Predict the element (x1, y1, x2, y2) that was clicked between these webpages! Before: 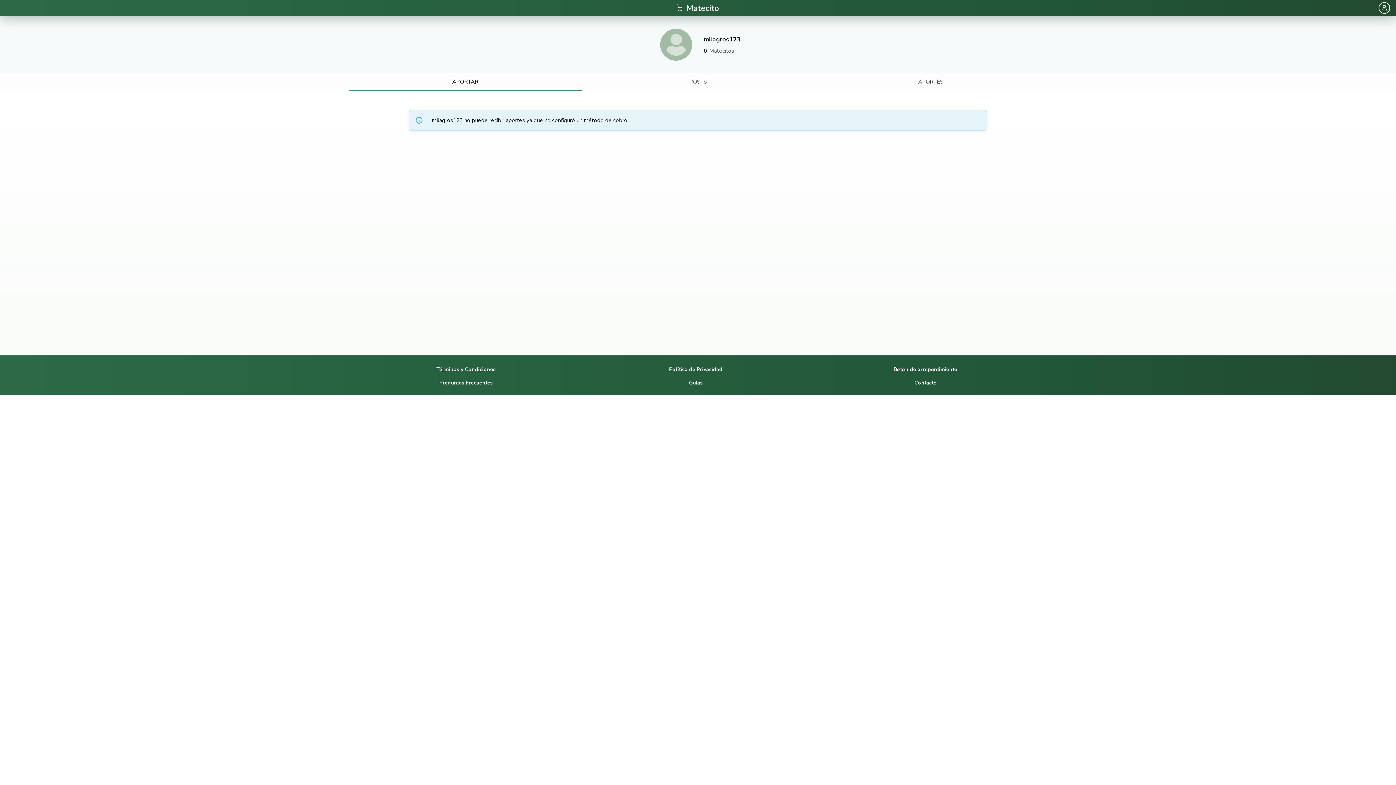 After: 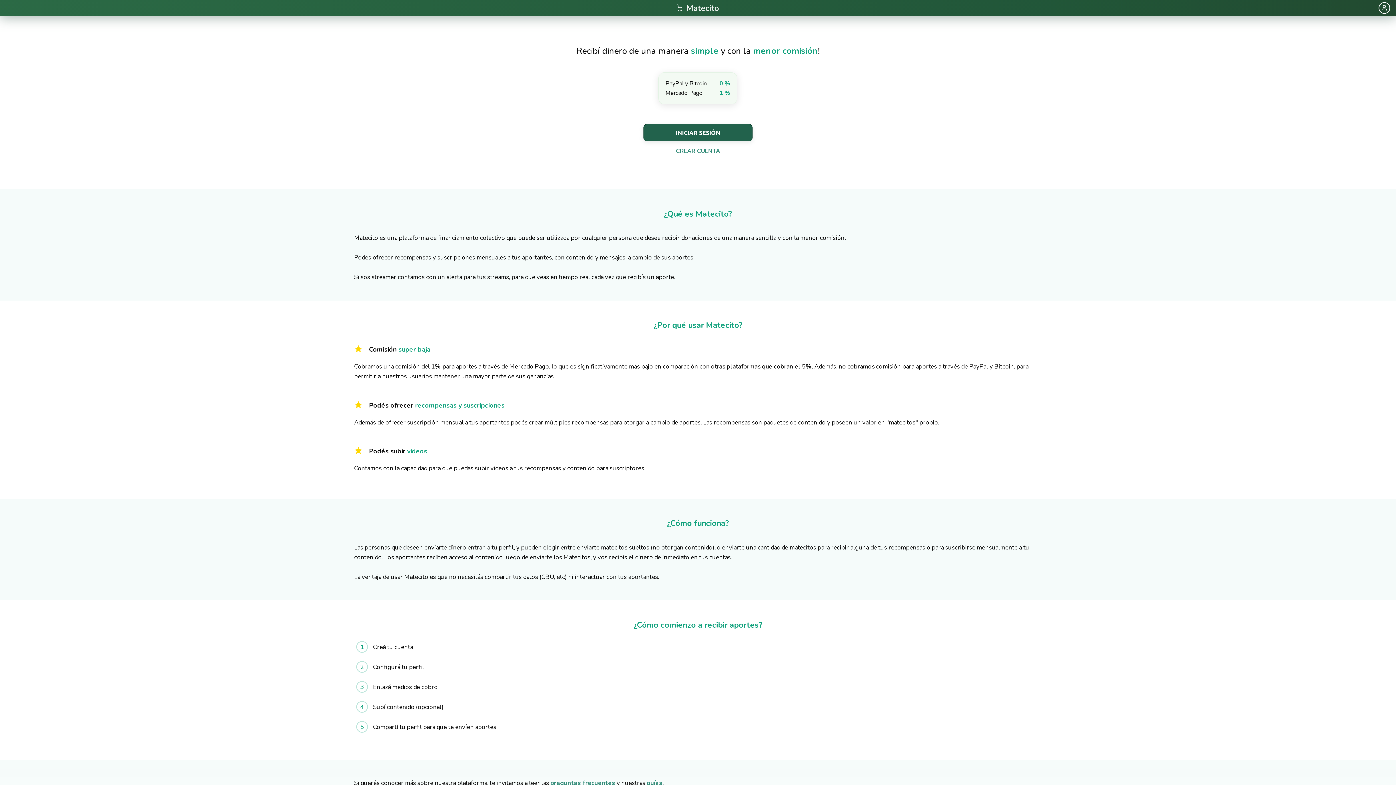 Action: bbox: (677, 4, 718, 13)